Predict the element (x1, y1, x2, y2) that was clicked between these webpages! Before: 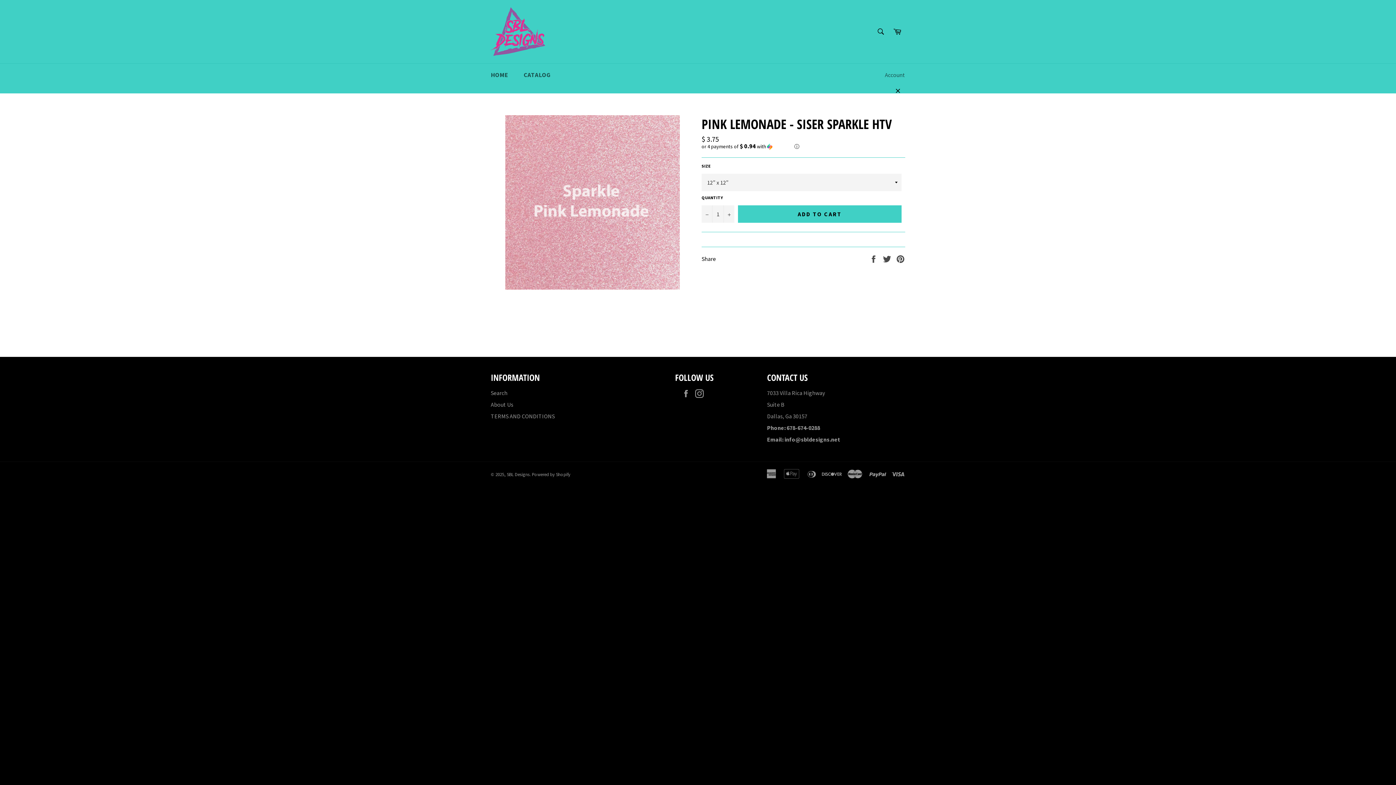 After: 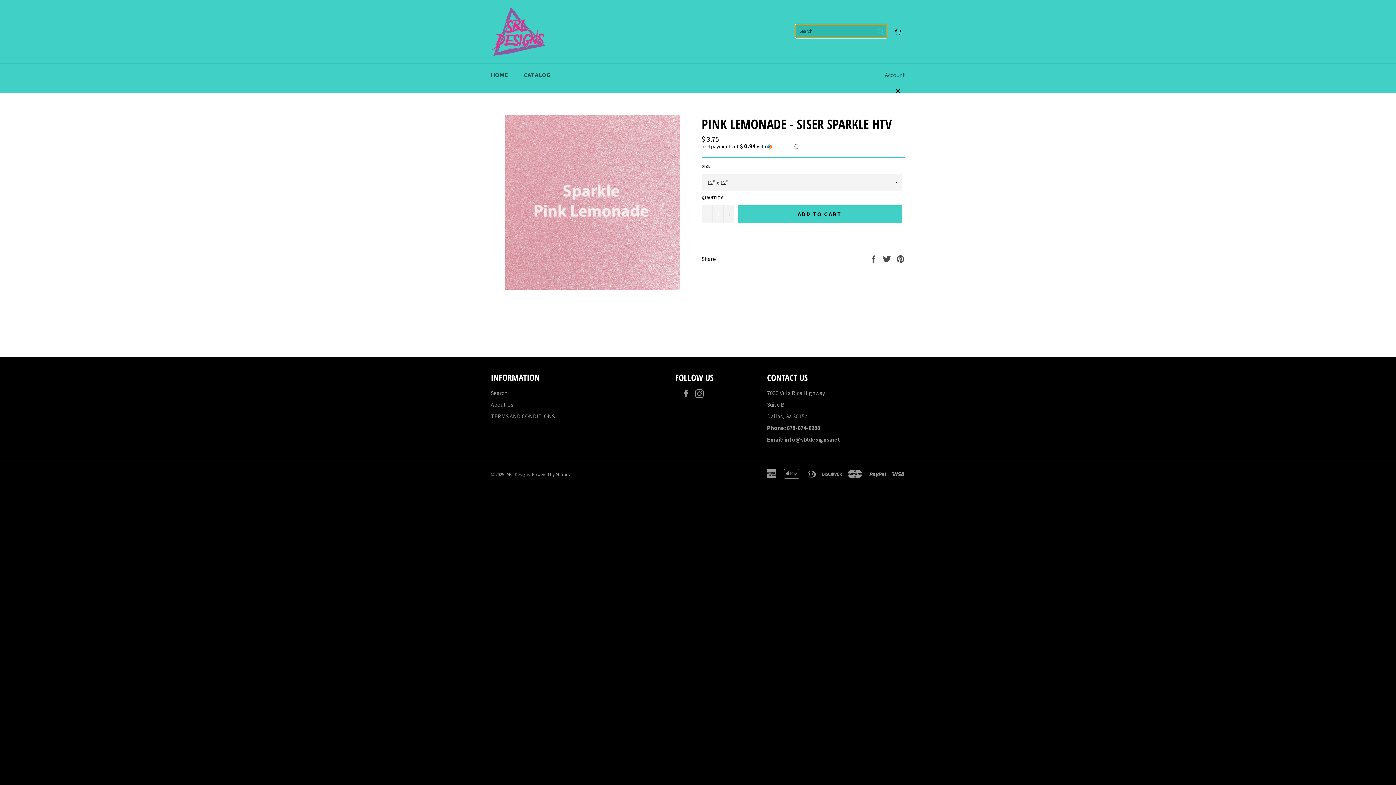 Action: bbox: (873, 24, 888, 39) label: Search